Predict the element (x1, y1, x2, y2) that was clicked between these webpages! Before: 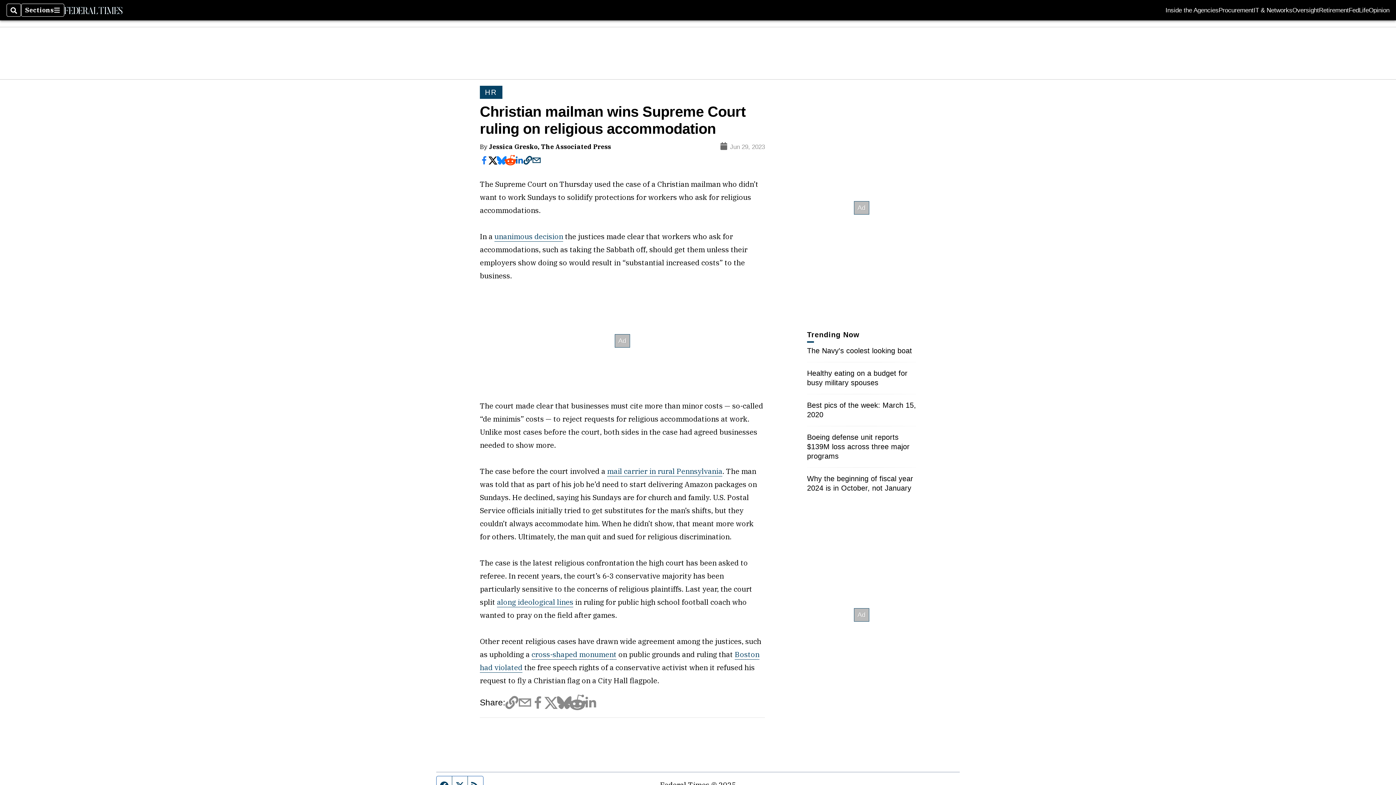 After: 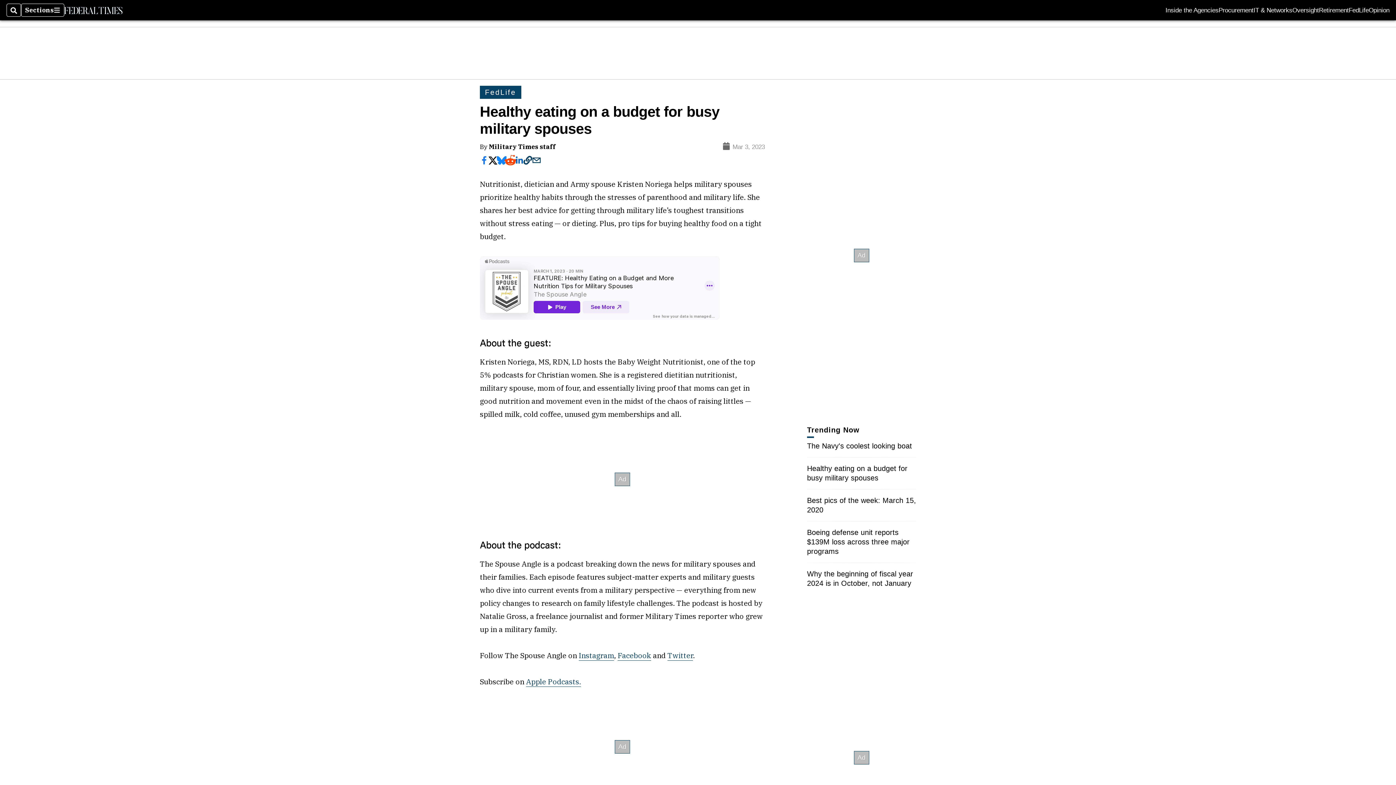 Action: bbox: (807, 369, 907, 386) label: Healthy eating on a budget for busy military spouses